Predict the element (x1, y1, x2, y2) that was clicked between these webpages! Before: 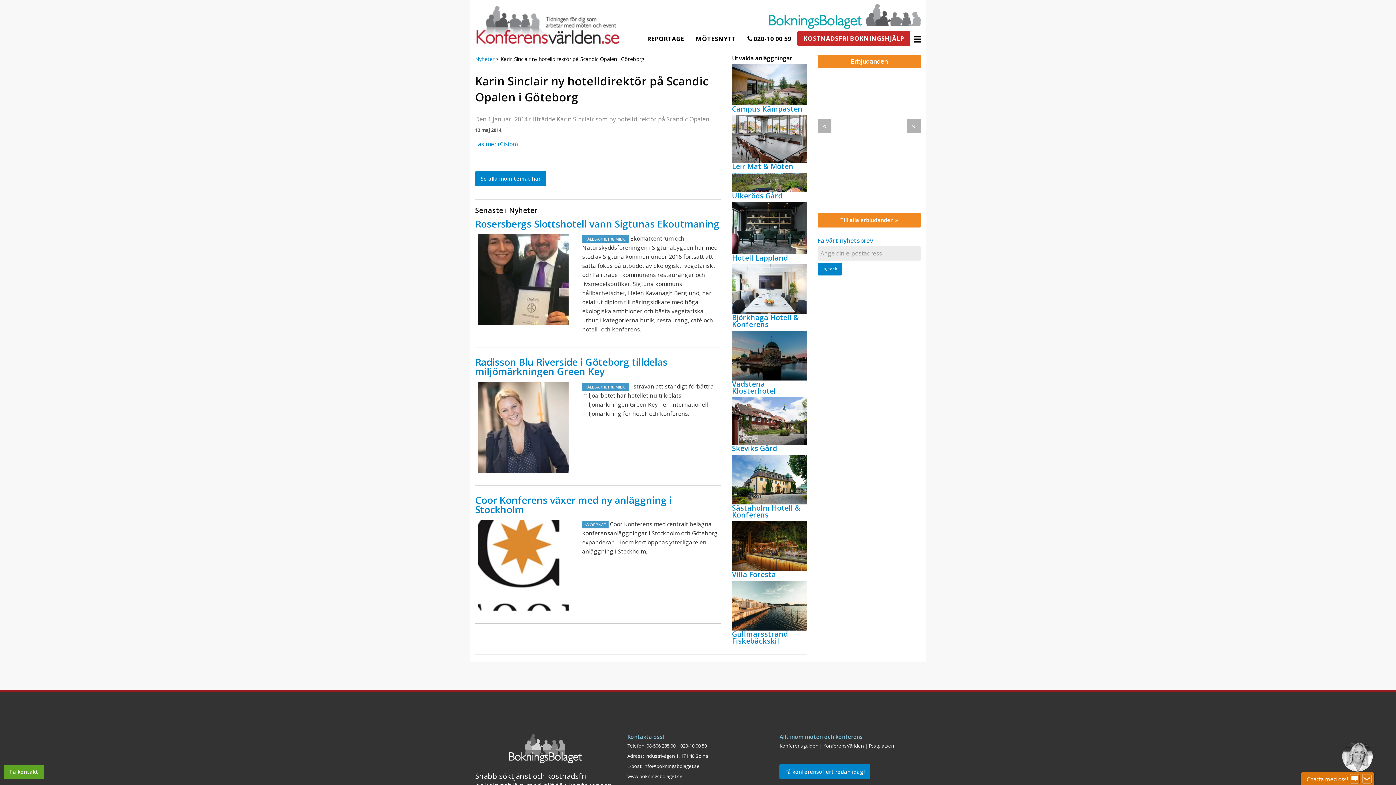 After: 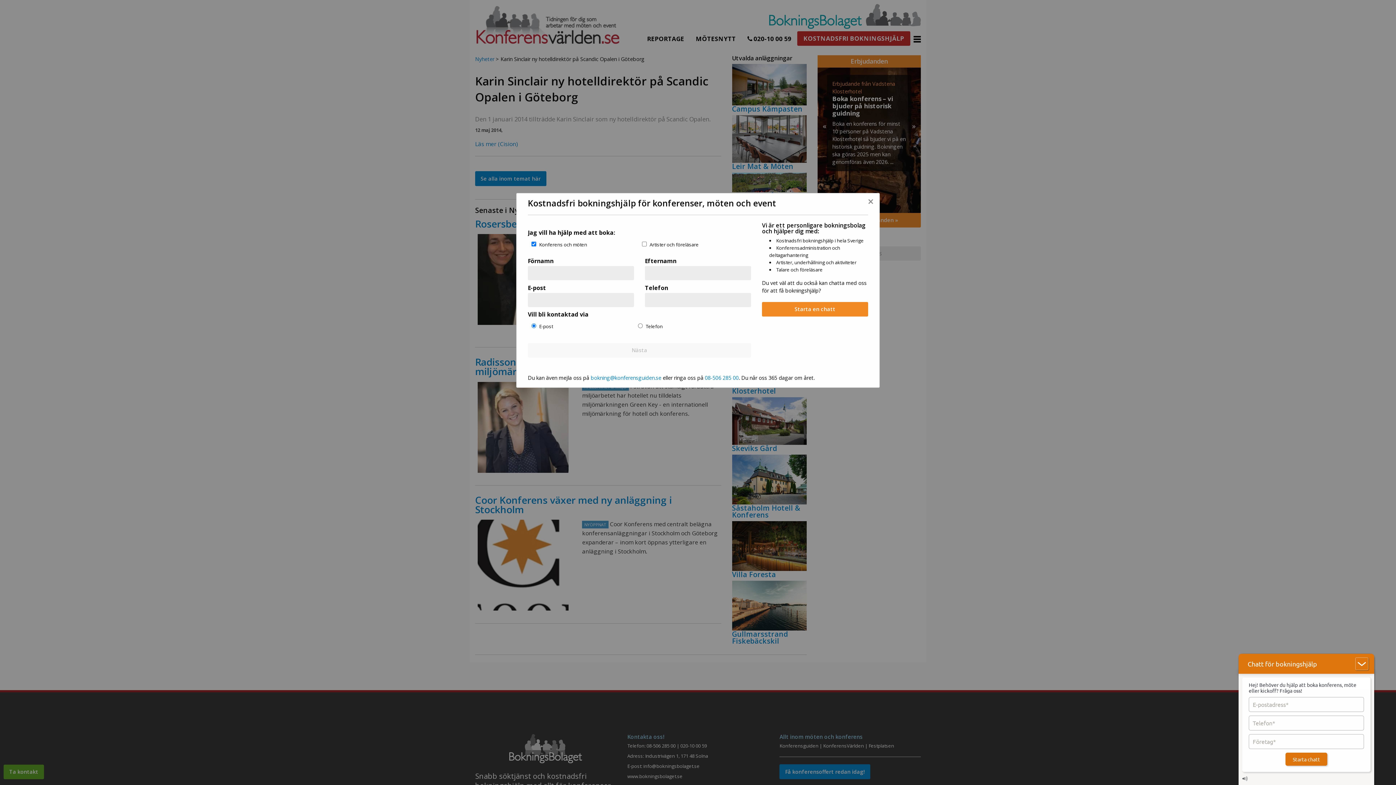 Action: label: KOSTNADSFRI BOKNINGSHJÄLP bbox: (797, 31, 910, 45)